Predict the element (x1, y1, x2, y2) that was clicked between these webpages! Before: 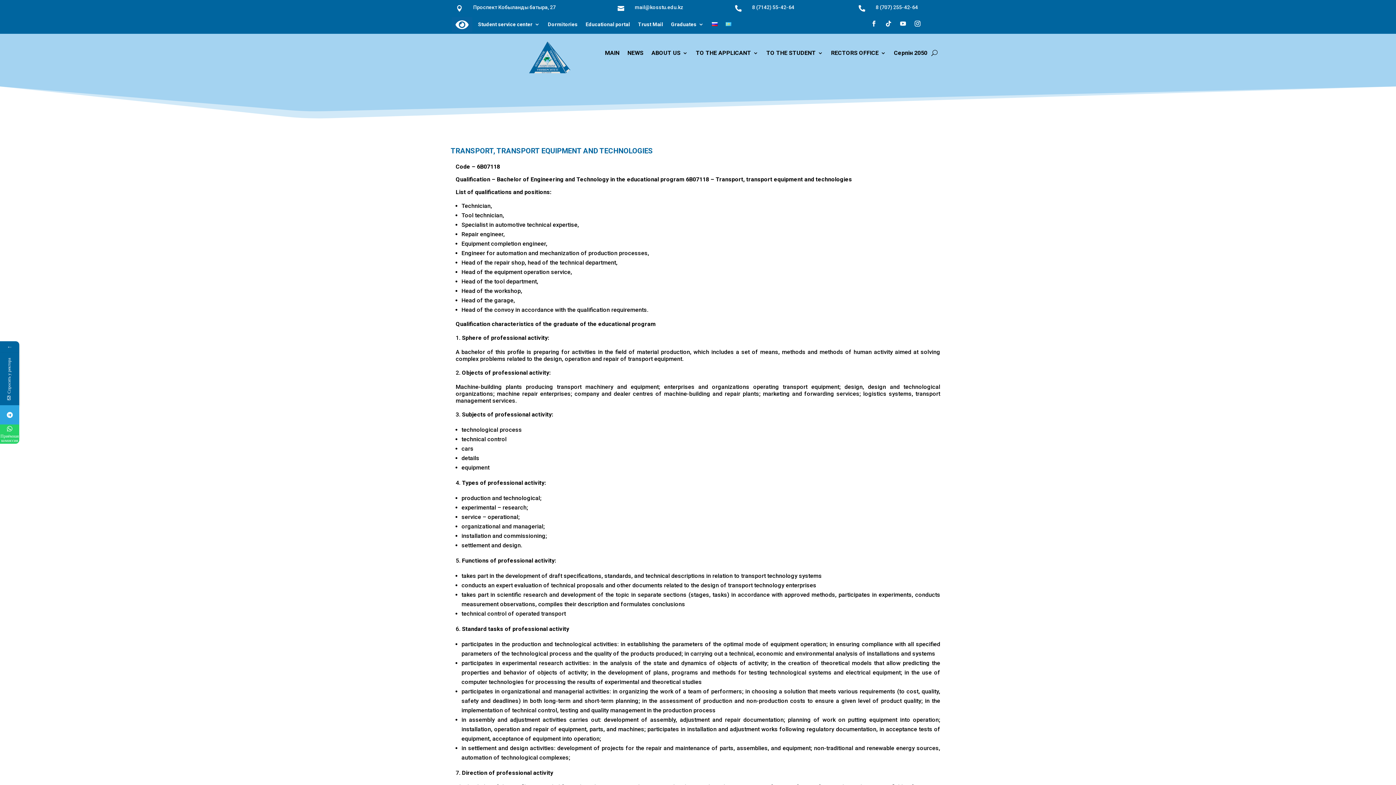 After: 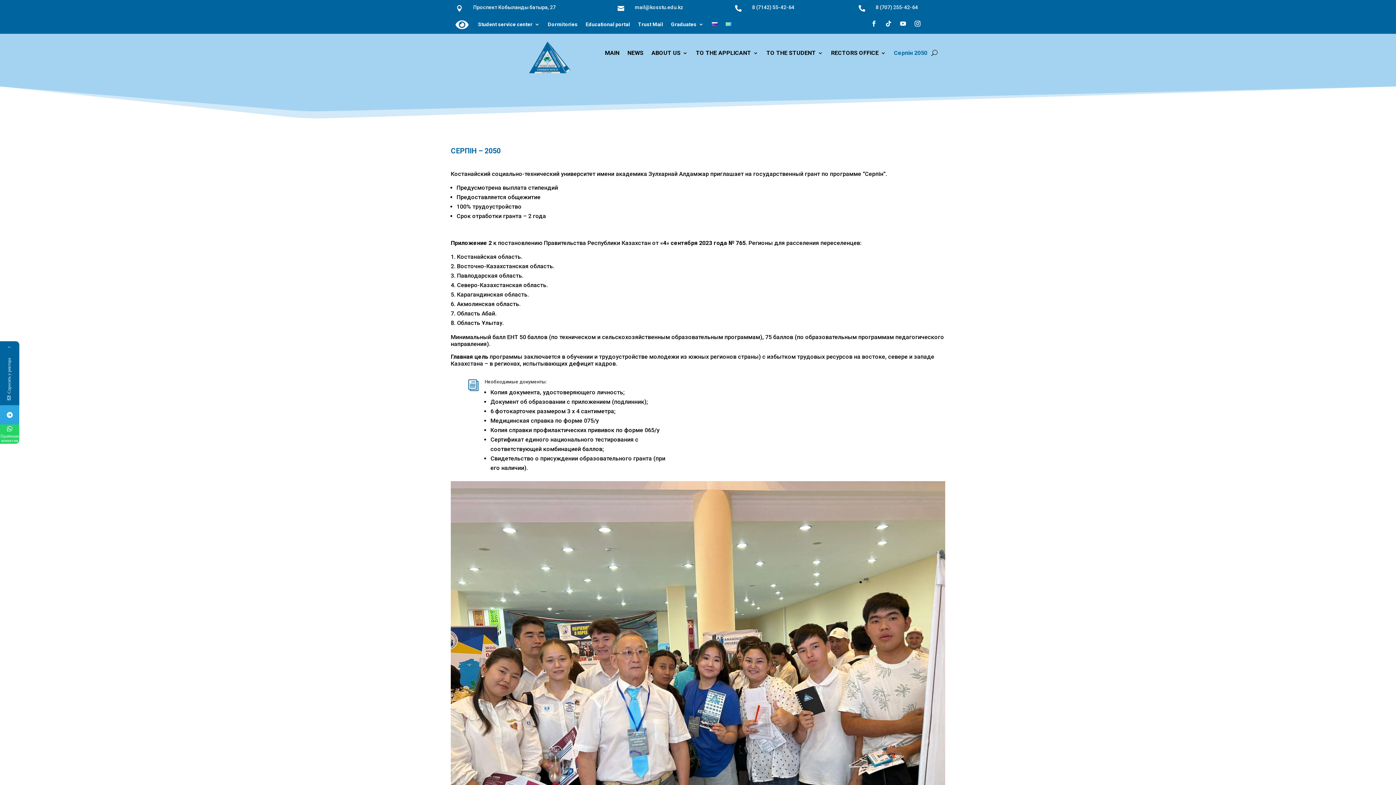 Action: bbox: (894, 50, 927, 58) label: Серпін 2050